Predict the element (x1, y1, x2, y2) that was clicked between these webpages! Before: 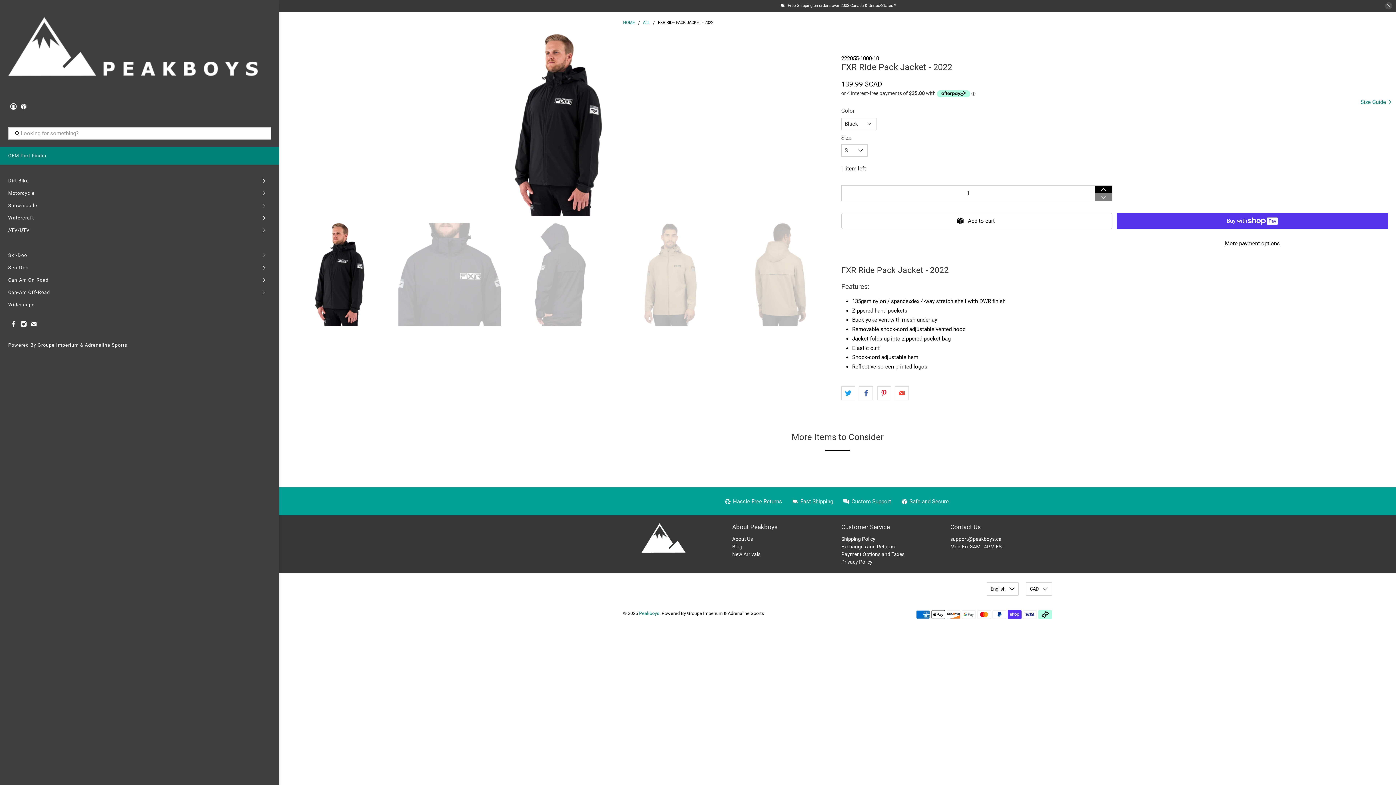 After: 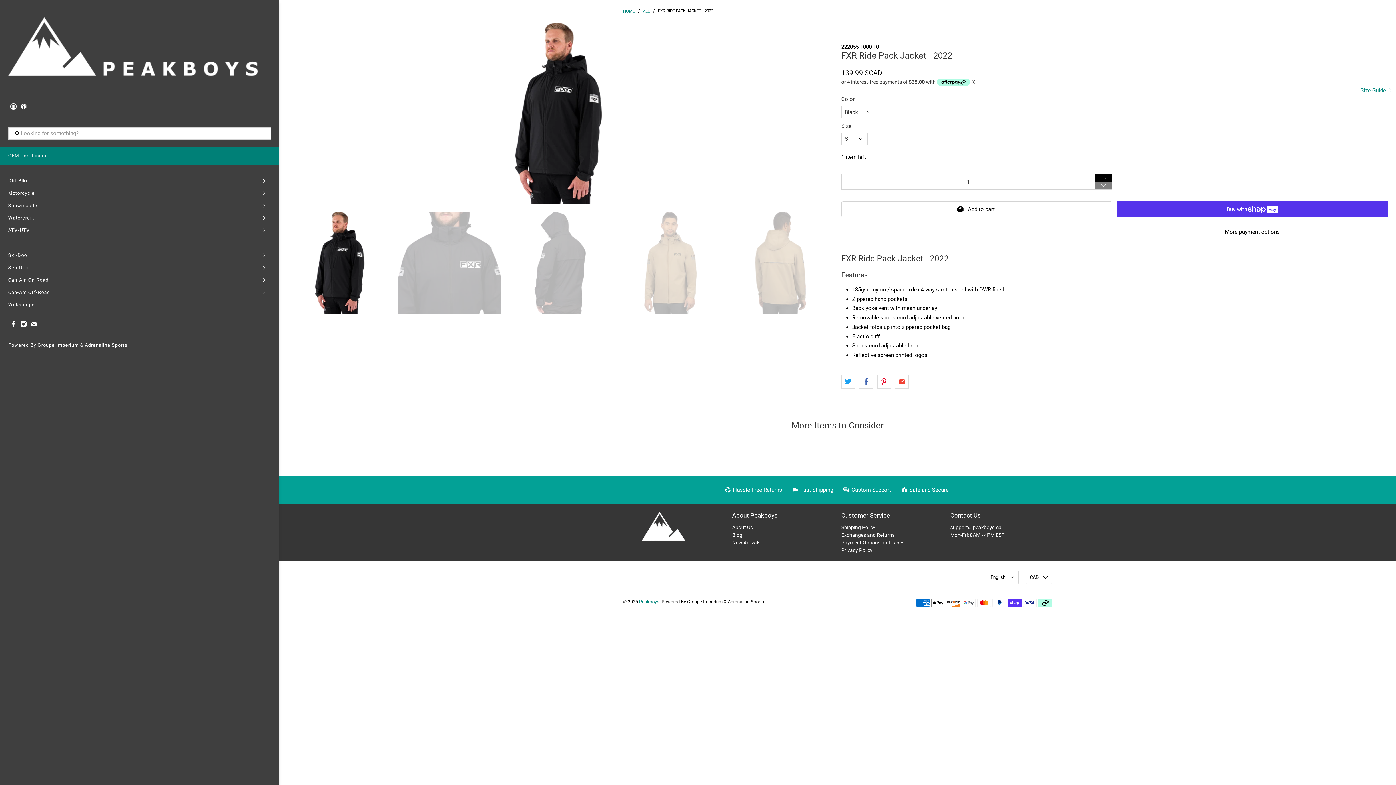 Action: bbox: (1385, 2, 1392, 9) label: close